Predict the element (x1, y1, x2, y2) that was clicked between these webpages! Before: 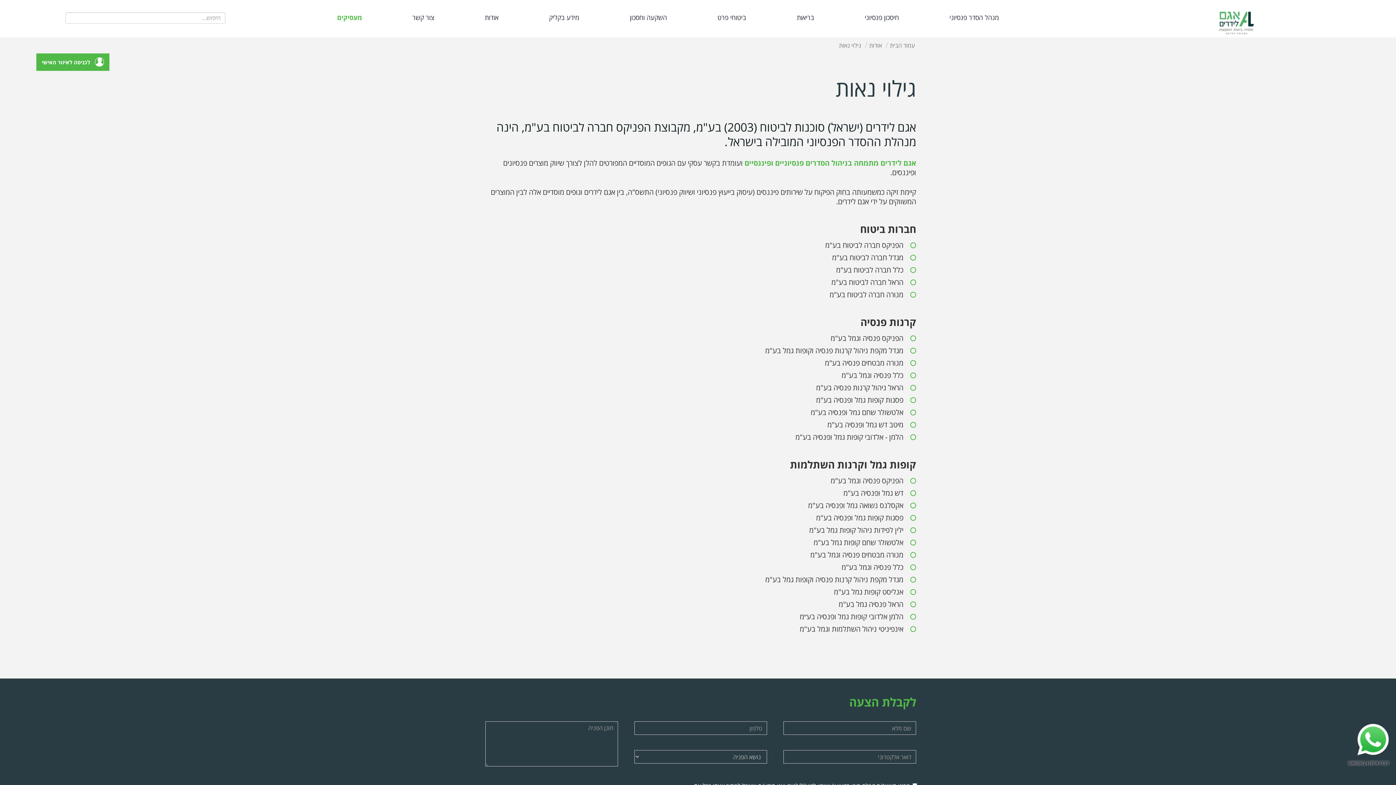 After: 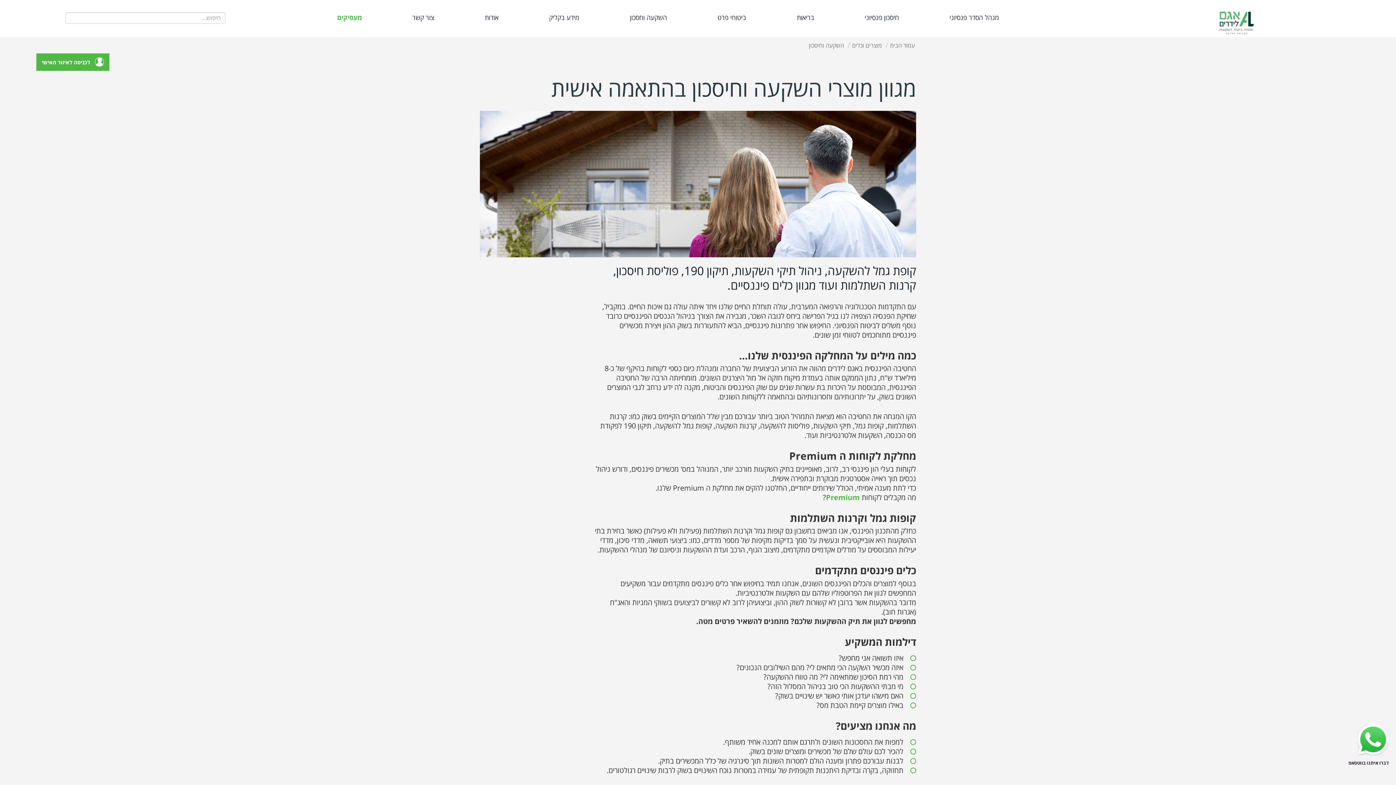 Action: bbox: (627, 1, 669, 28) label: השקעה וחסכון